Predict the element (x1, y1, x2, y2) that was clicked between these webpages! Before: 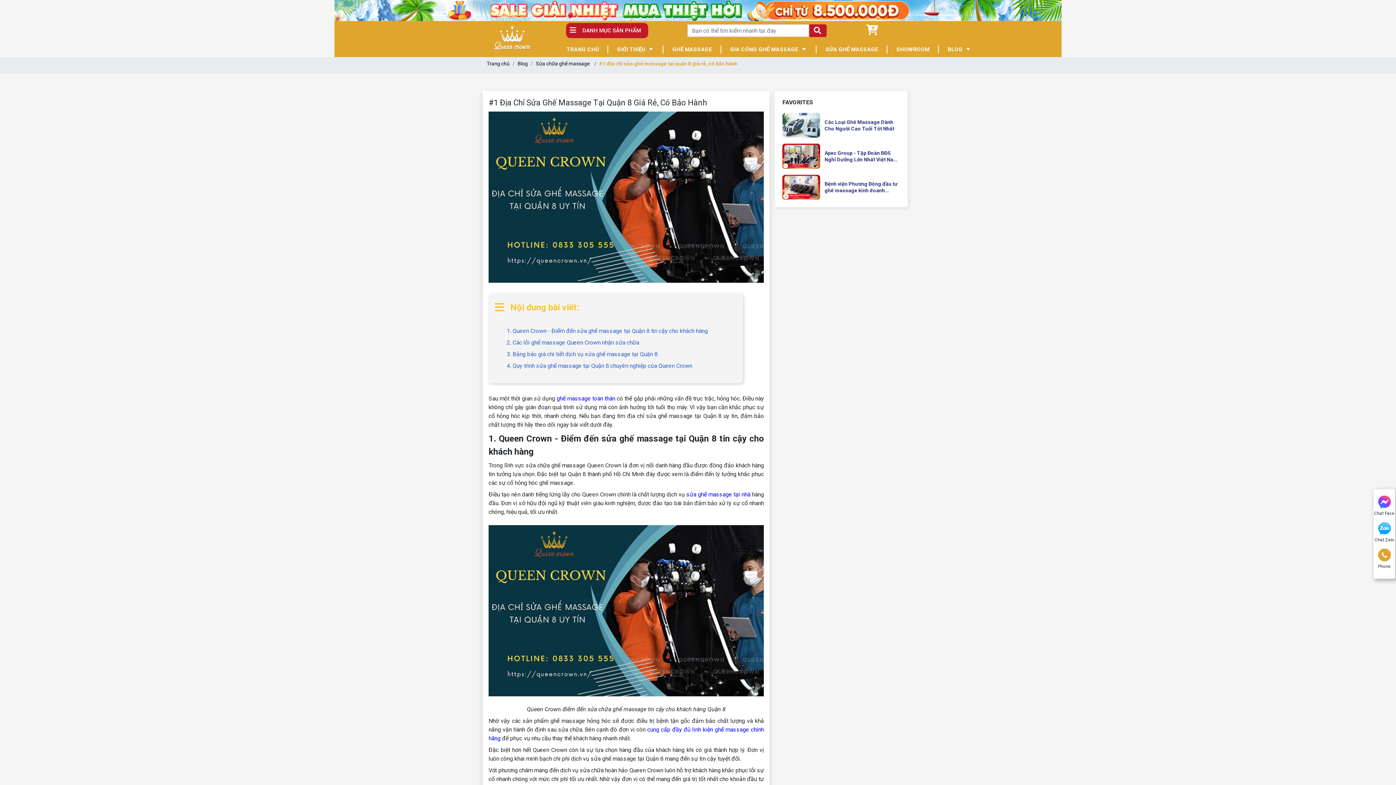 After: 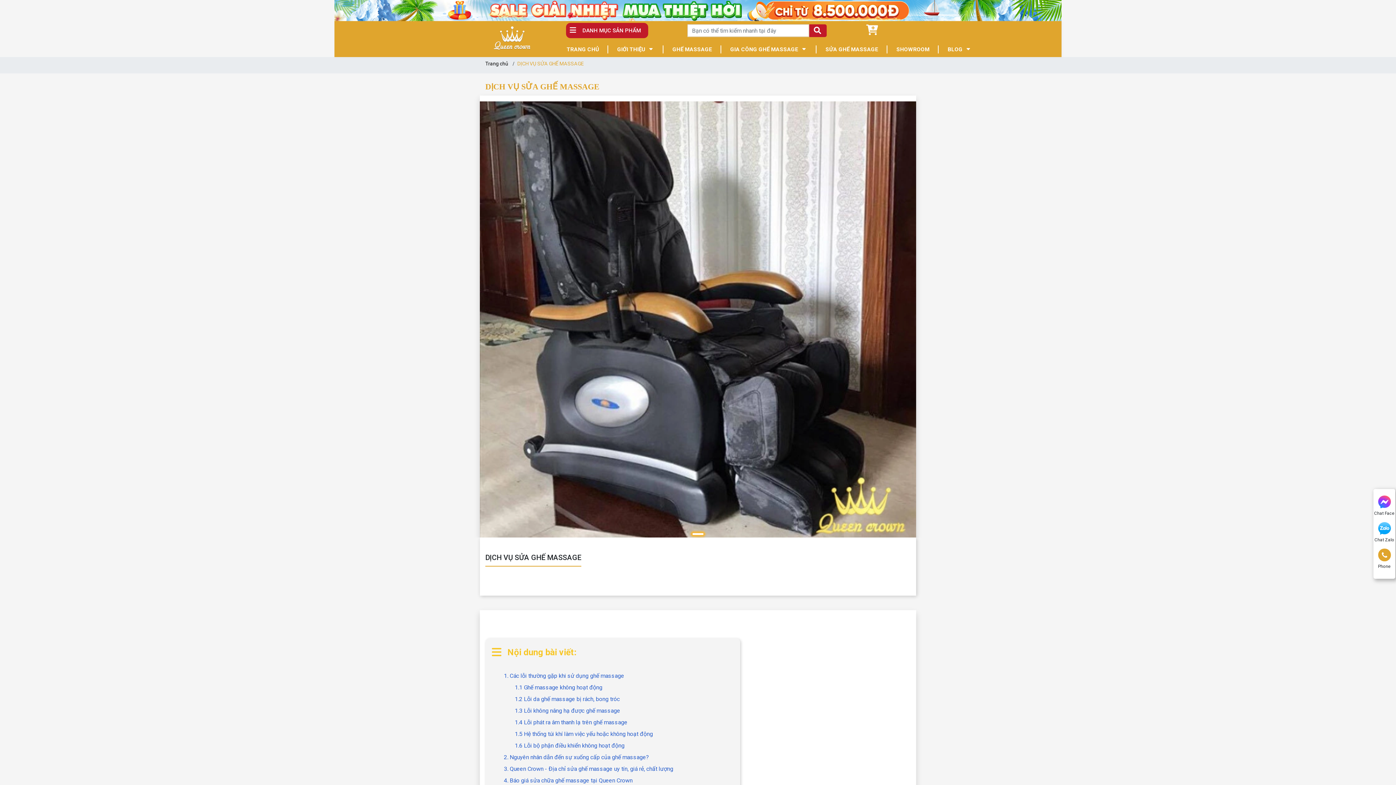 Action: bbox: (816, 41, 887, 57) label: SỬA GHẾ MASSAGE